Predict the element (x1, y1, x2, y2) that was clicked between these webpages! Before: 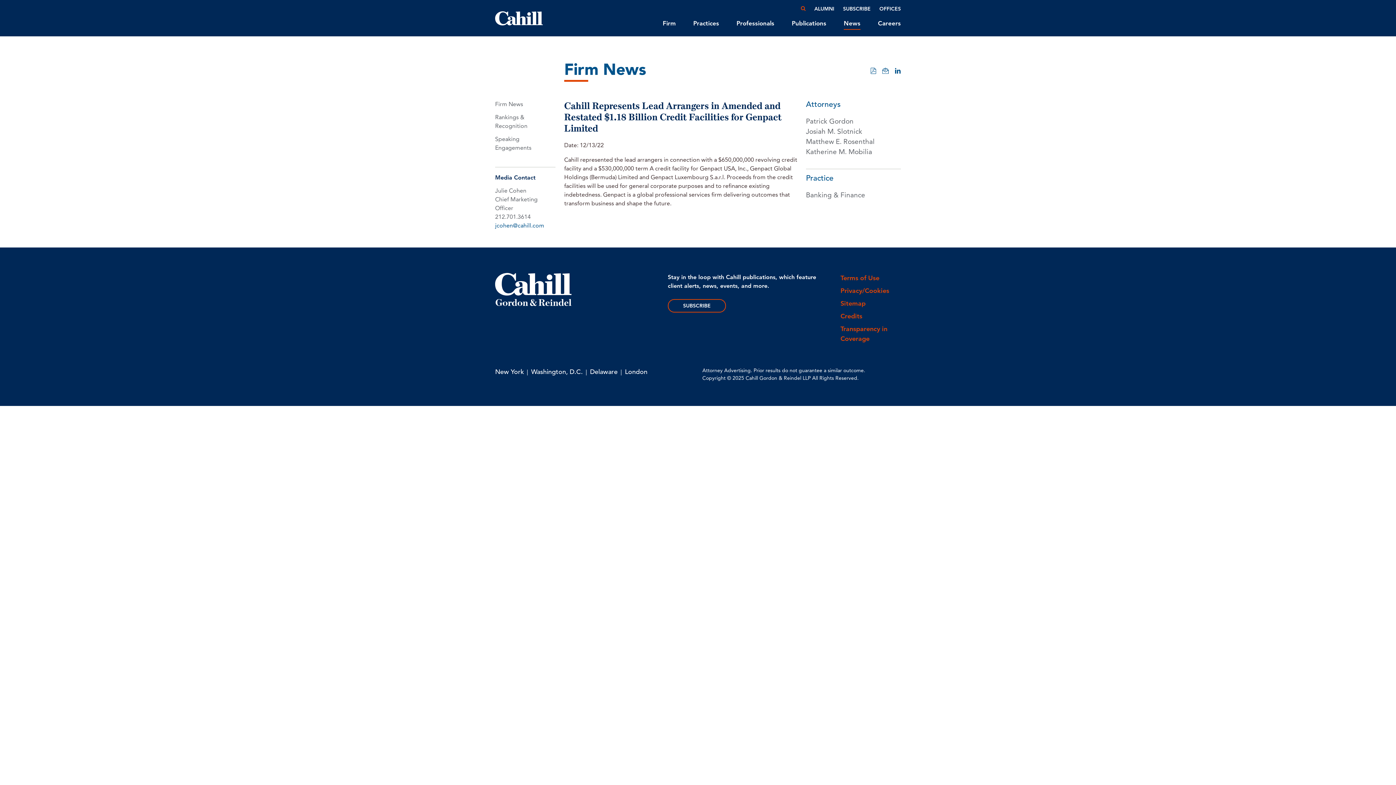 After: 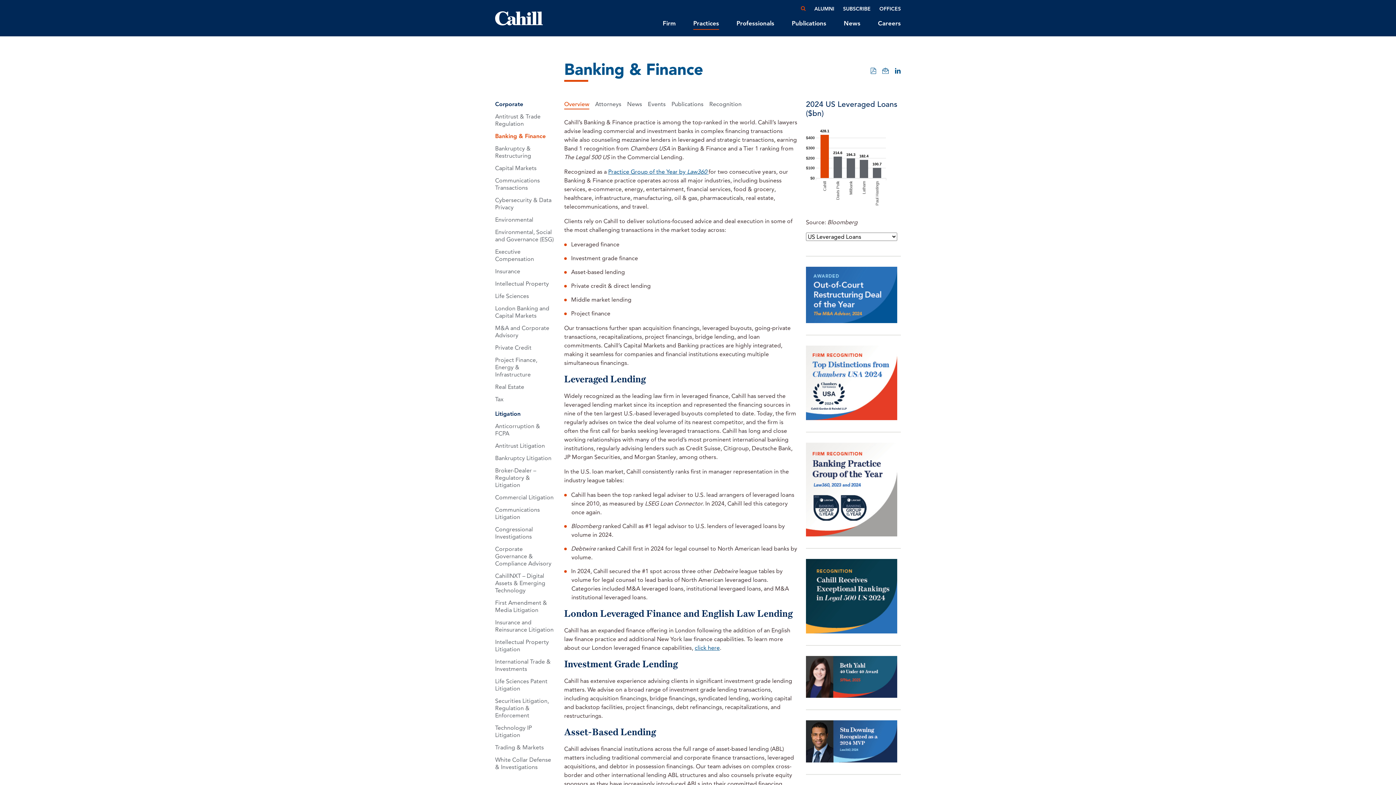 Action: label: Banking & Finance bbox: (806, 190, 865, 199)